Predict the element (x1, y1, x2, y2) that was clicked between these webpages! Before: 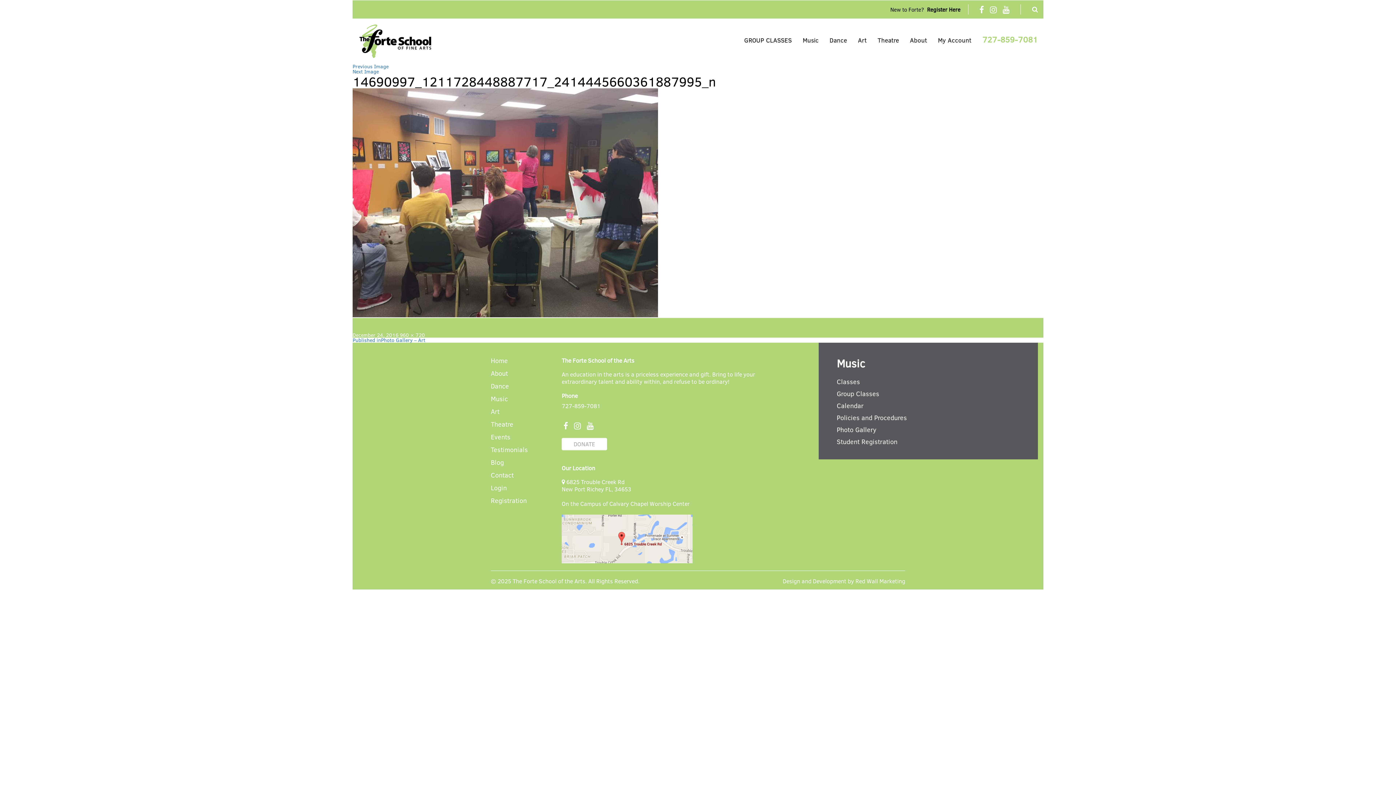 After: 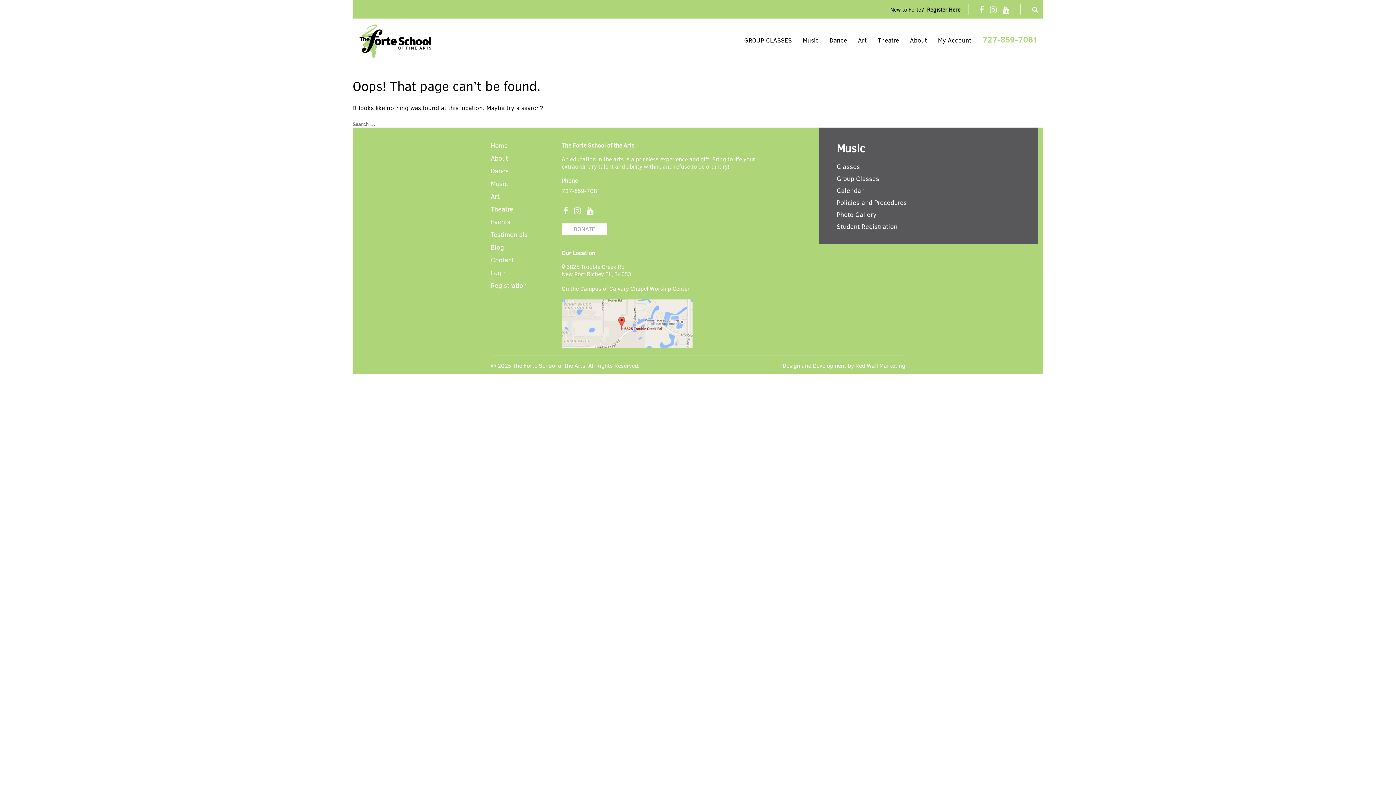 Action: bbox: (352, 336, 425, 343) label: Published inPhoto Gallery – Art